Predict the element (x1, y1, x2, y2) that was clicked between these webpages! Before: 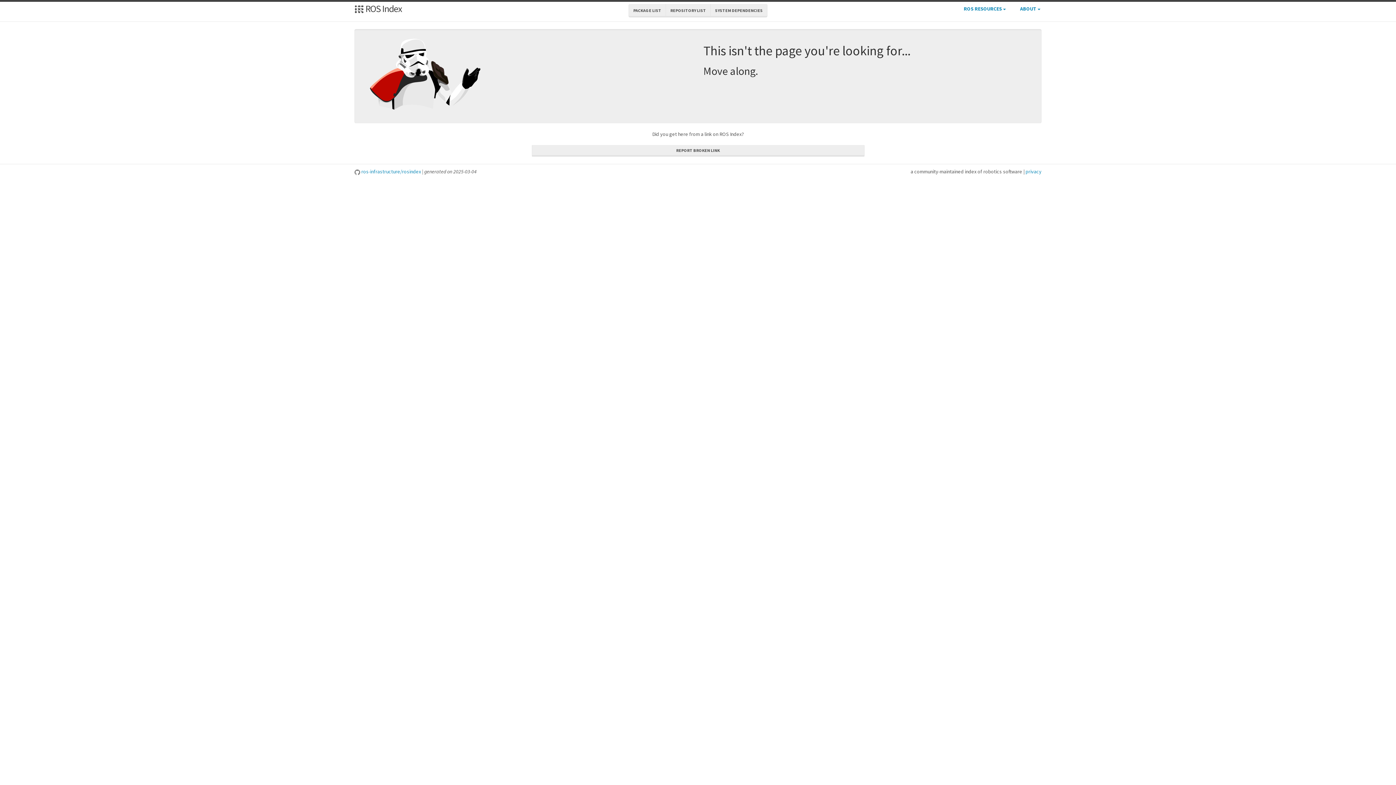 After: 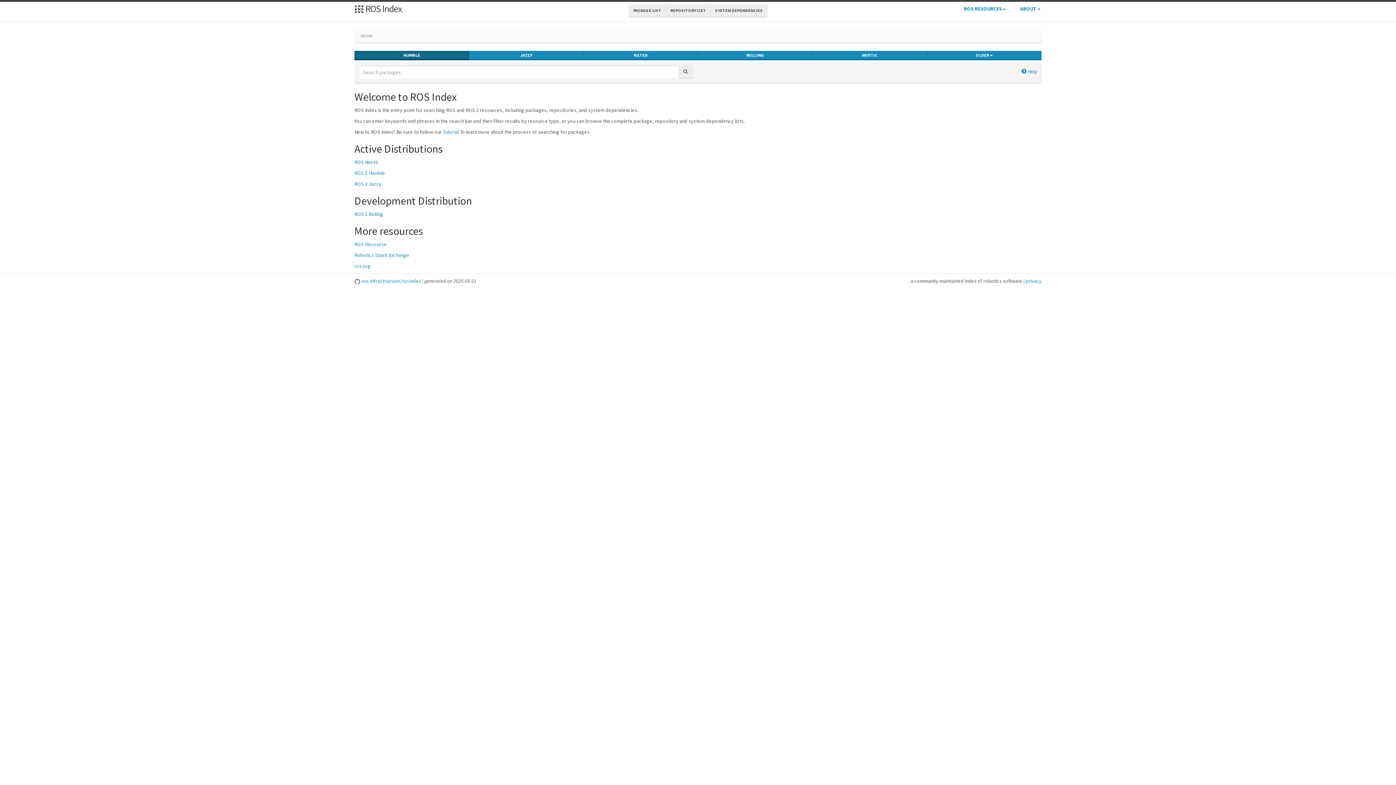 Action: bbox: (354, 2, 402, 14) label:  ROS Index